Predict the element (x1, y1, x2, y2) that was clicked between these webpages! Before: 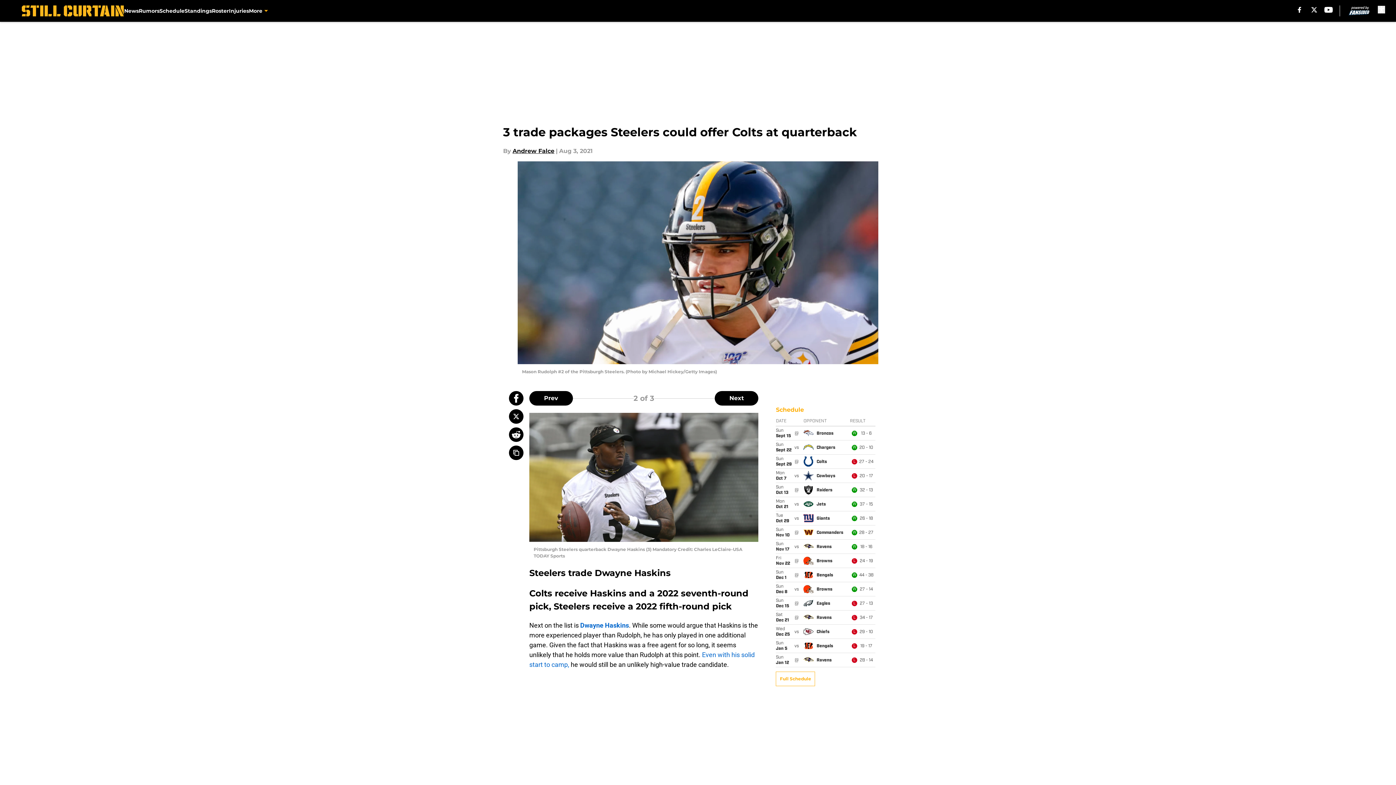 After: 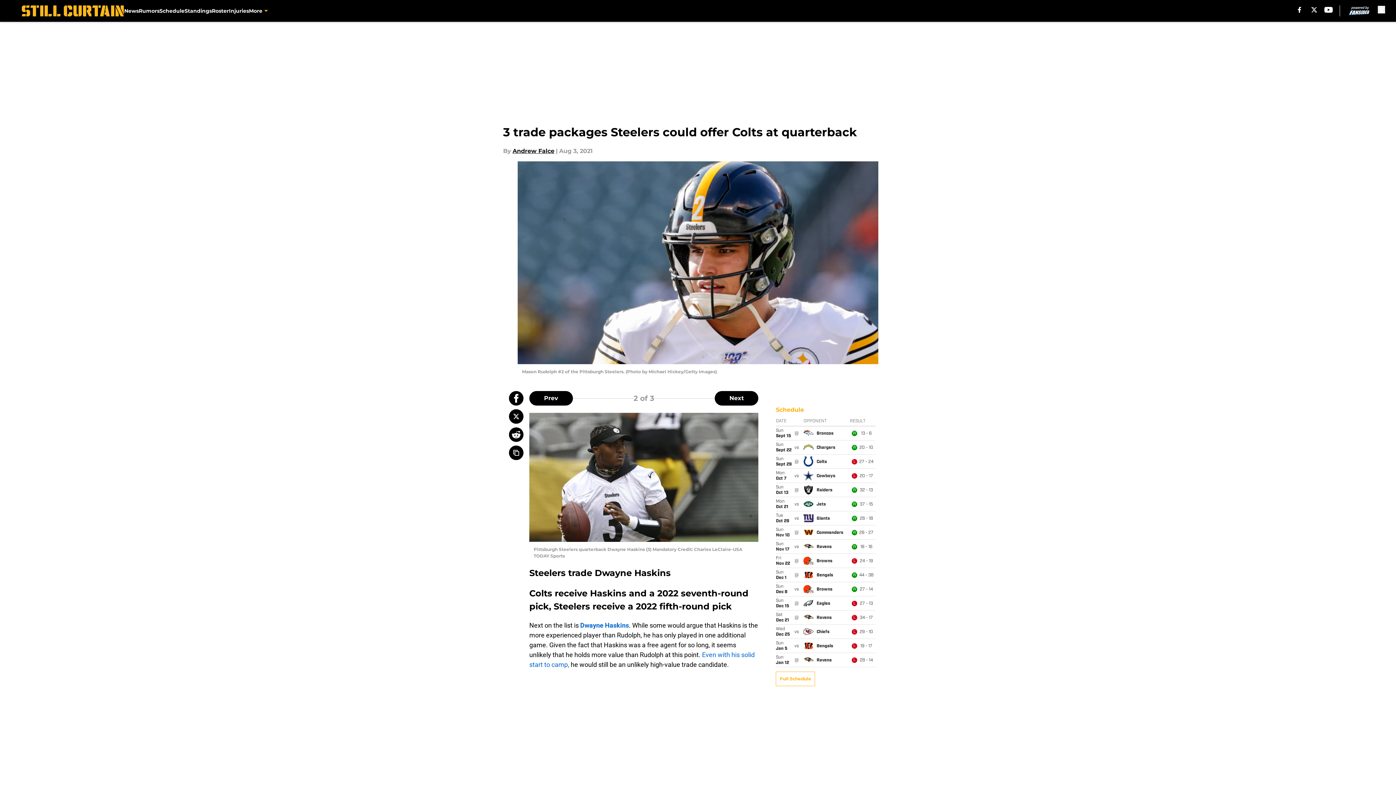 Action: label: youtube bbox: (1324, 6, 1333, 12)